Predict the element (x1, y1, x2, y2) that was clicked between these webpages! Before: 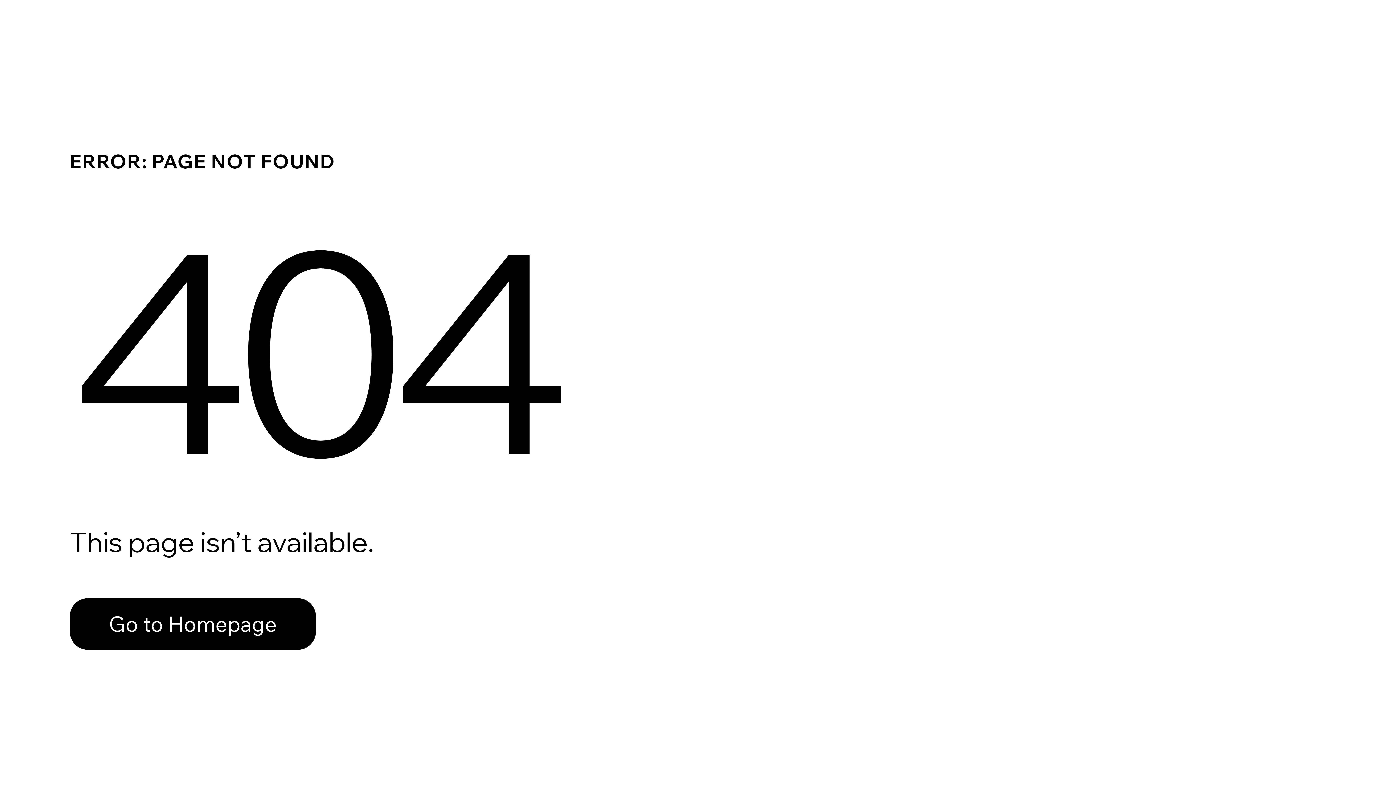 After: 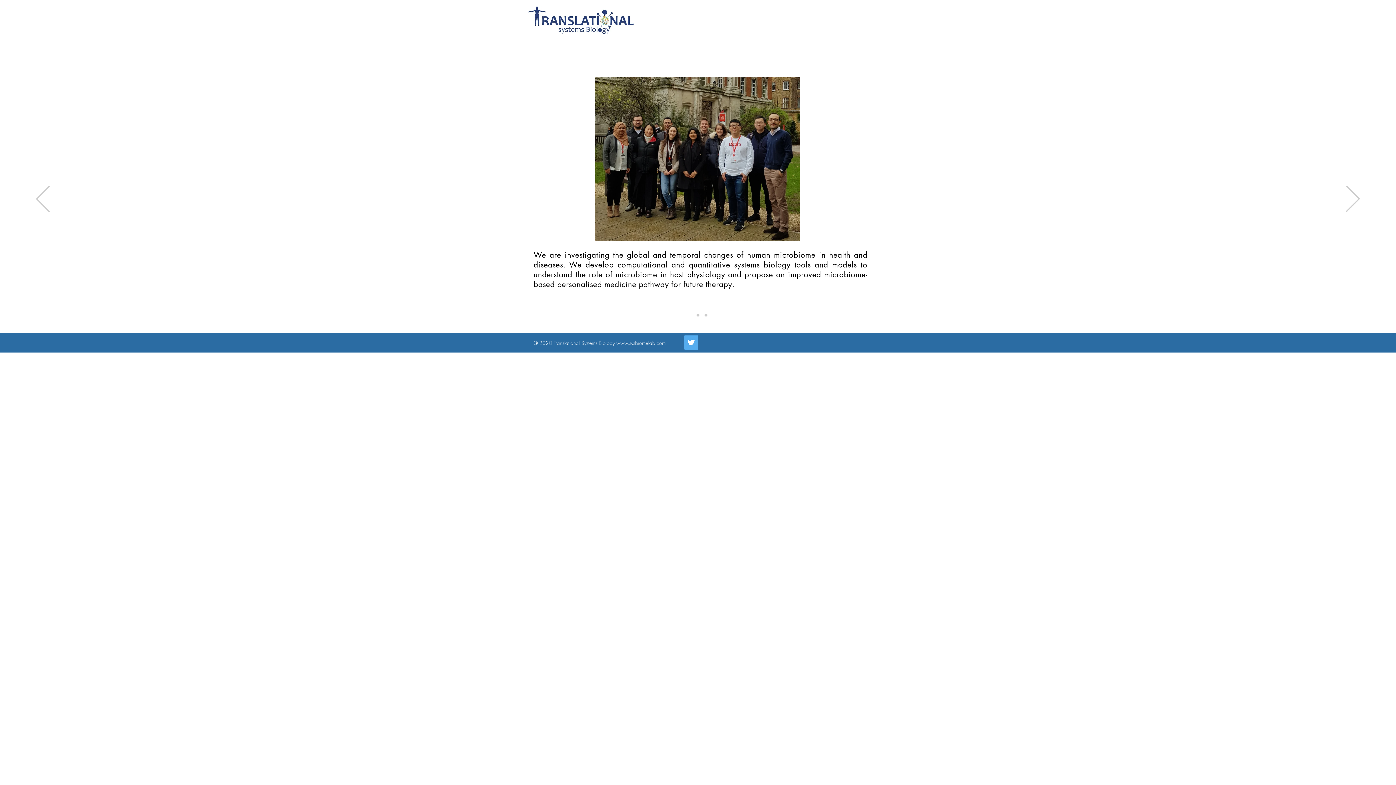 Action: label: Go to Homepage bbox: (69, 598, 316, 650)